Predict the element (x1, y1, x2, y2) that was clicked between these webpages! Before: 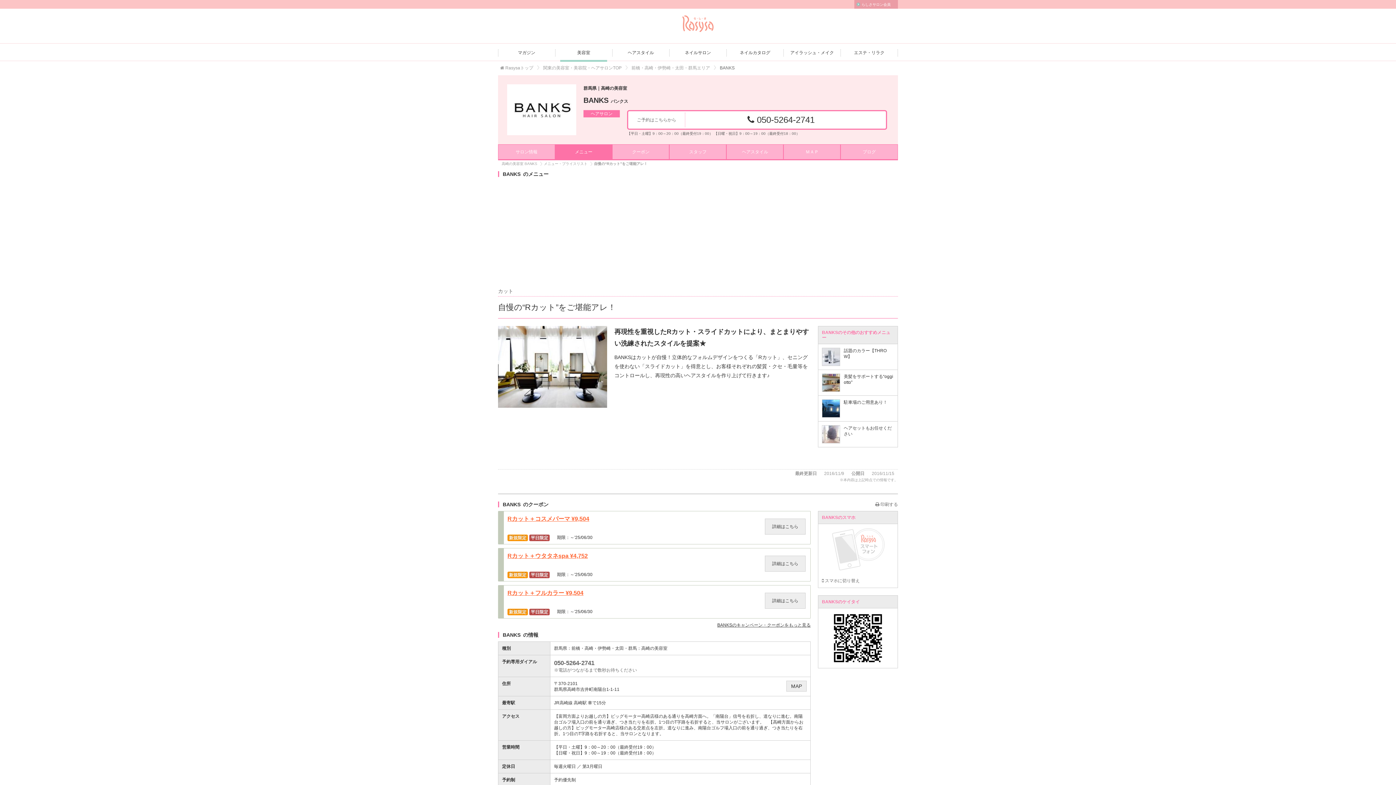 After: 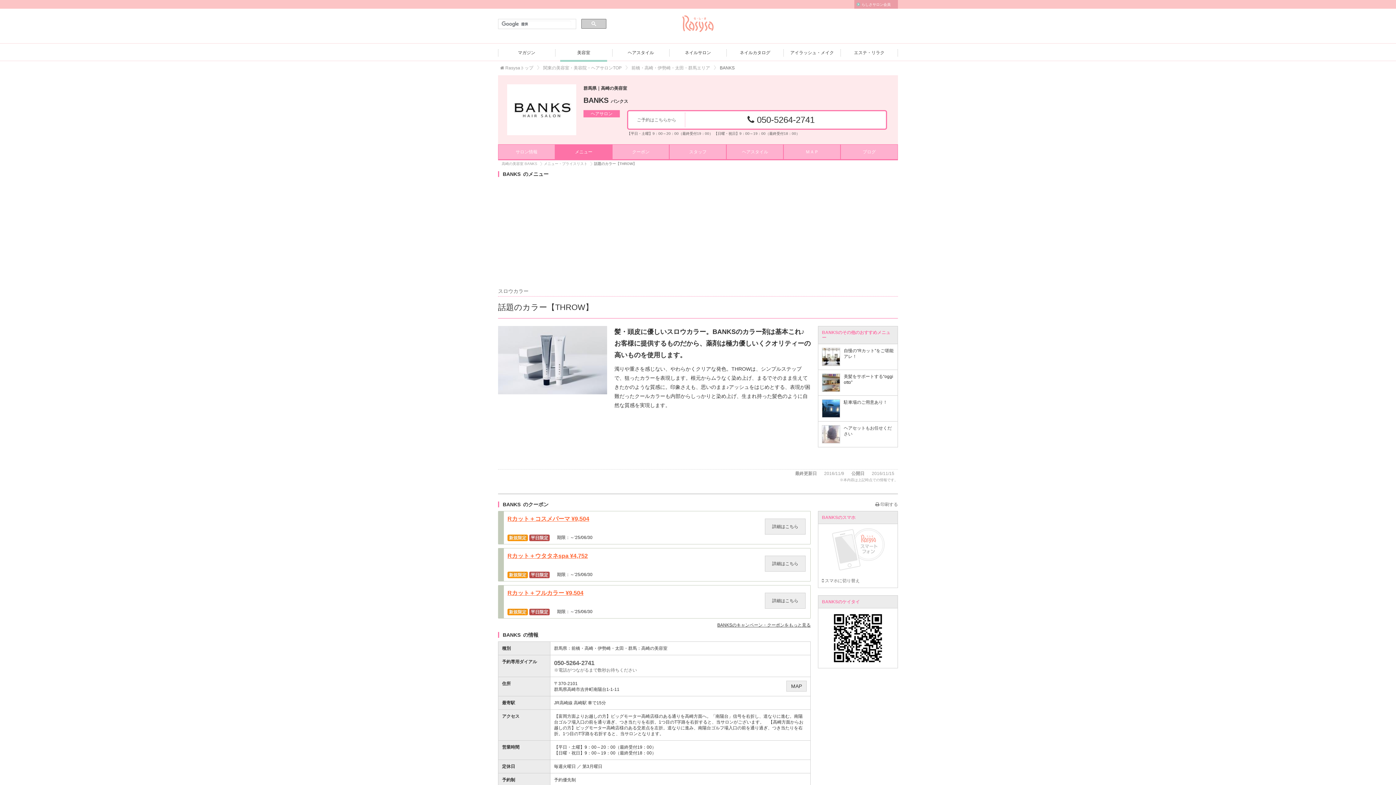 Action: bbox: (822, 348, 894, 359) label: 話題のカラー【THROW】